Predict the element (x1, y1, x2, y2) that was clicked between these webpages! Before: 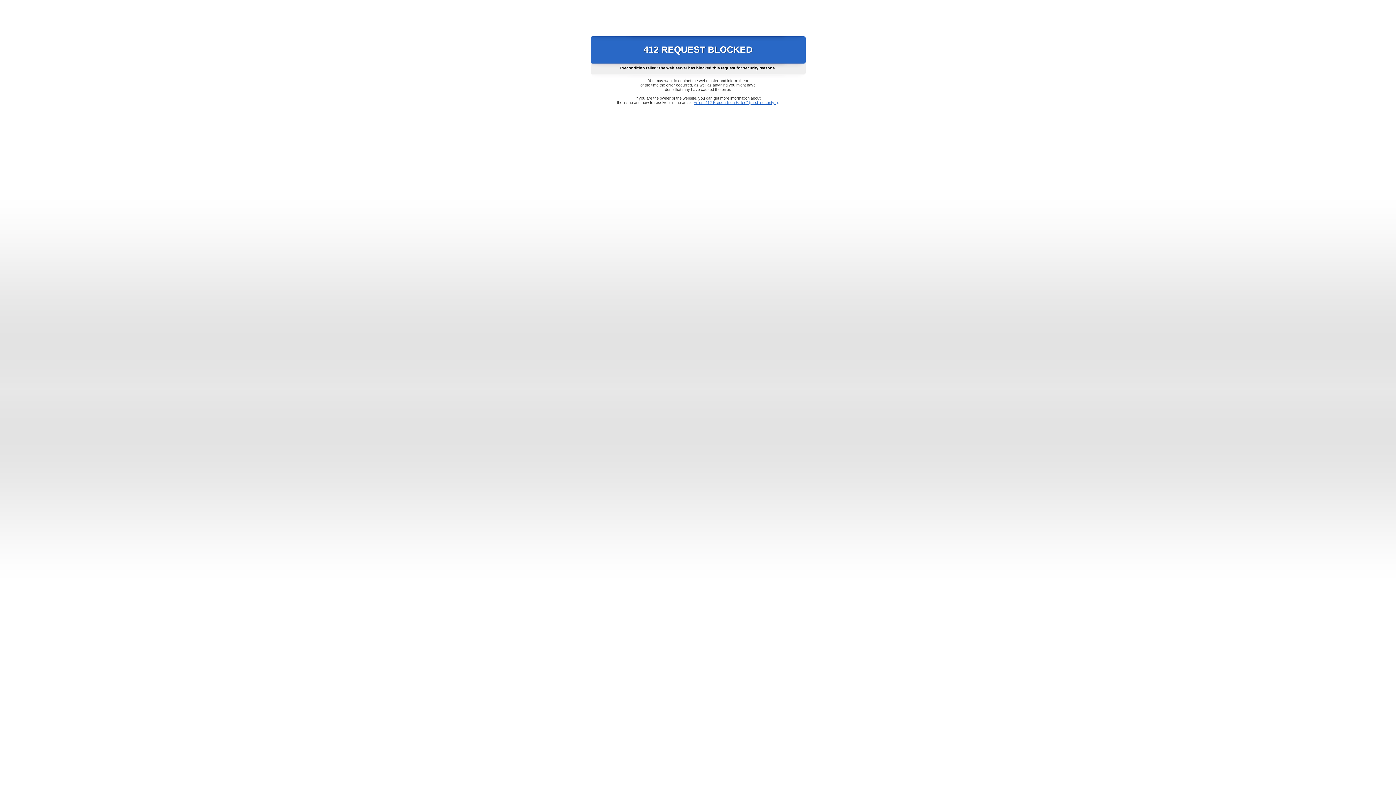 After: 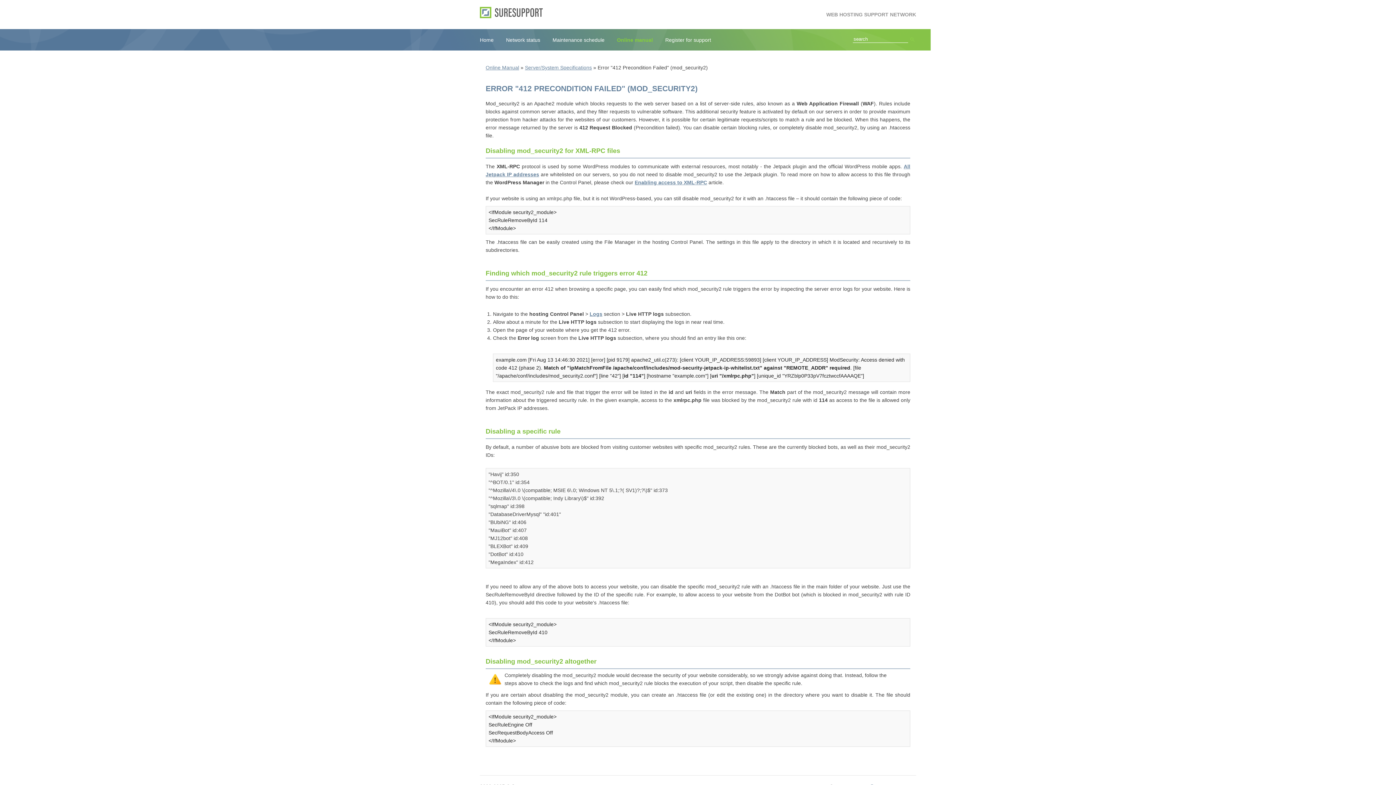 Action: label: Error "412 Precondition Failed" (mod_security2) bbox: (693, 100, 778, 104)